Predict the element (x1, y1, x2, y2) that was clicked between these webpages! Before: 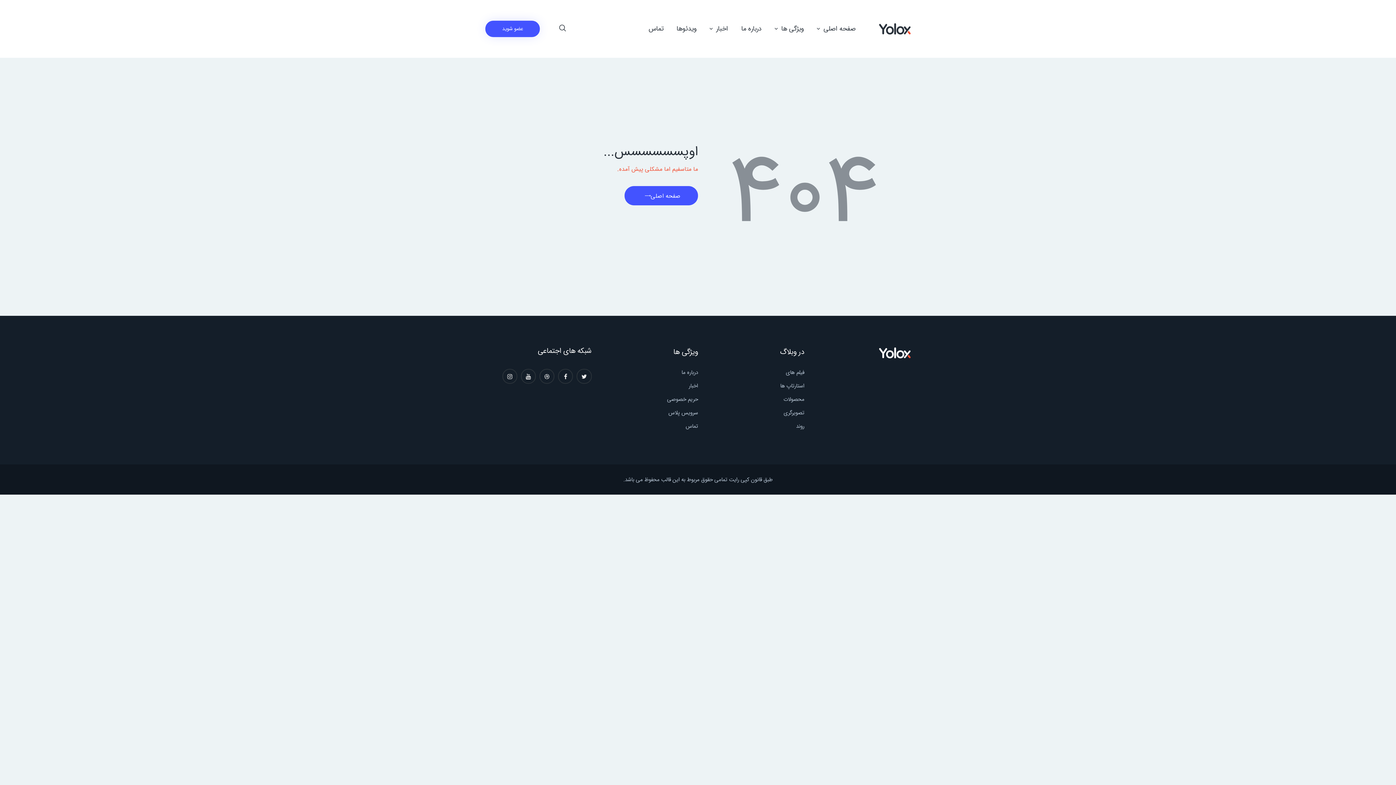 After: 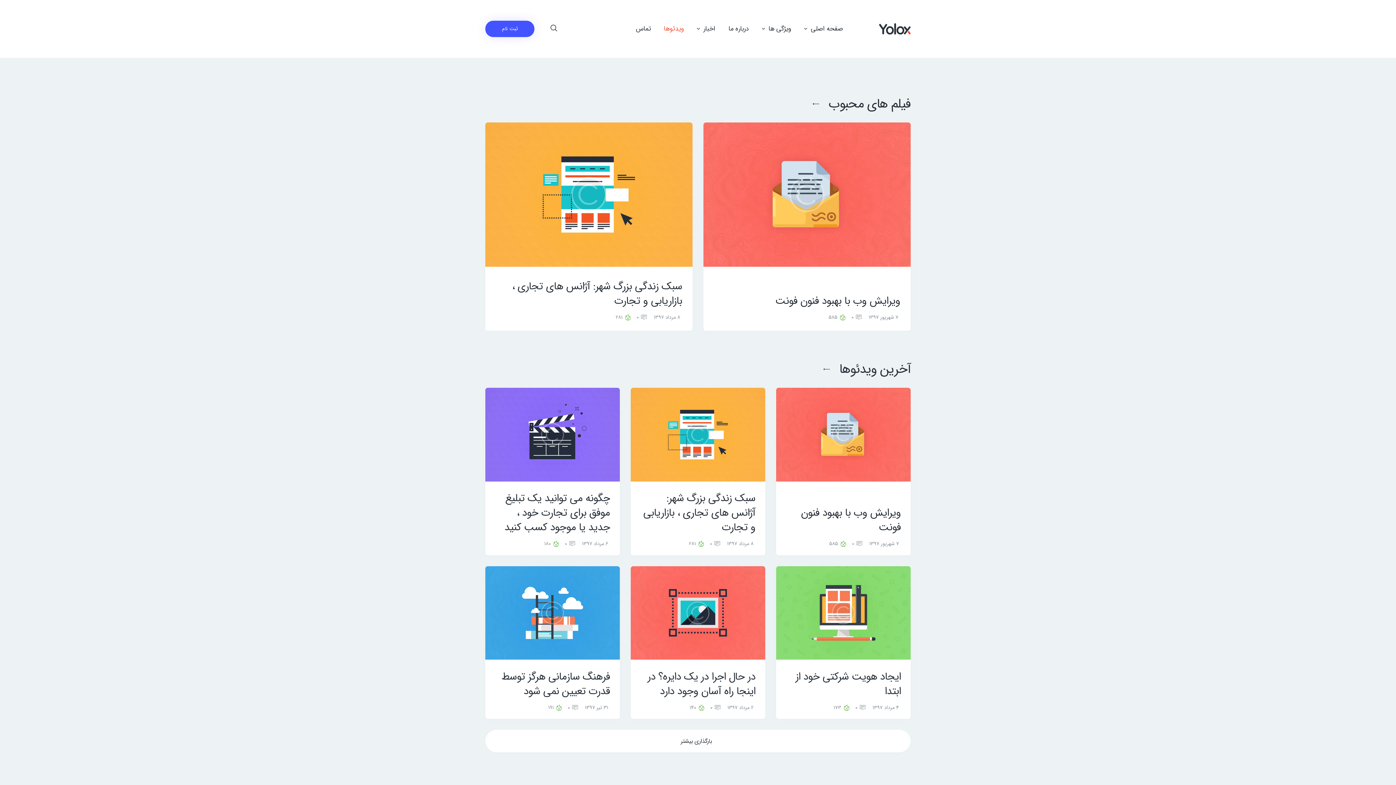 Action: bbox: (670, 17, 703, 40) label: ویدئوها